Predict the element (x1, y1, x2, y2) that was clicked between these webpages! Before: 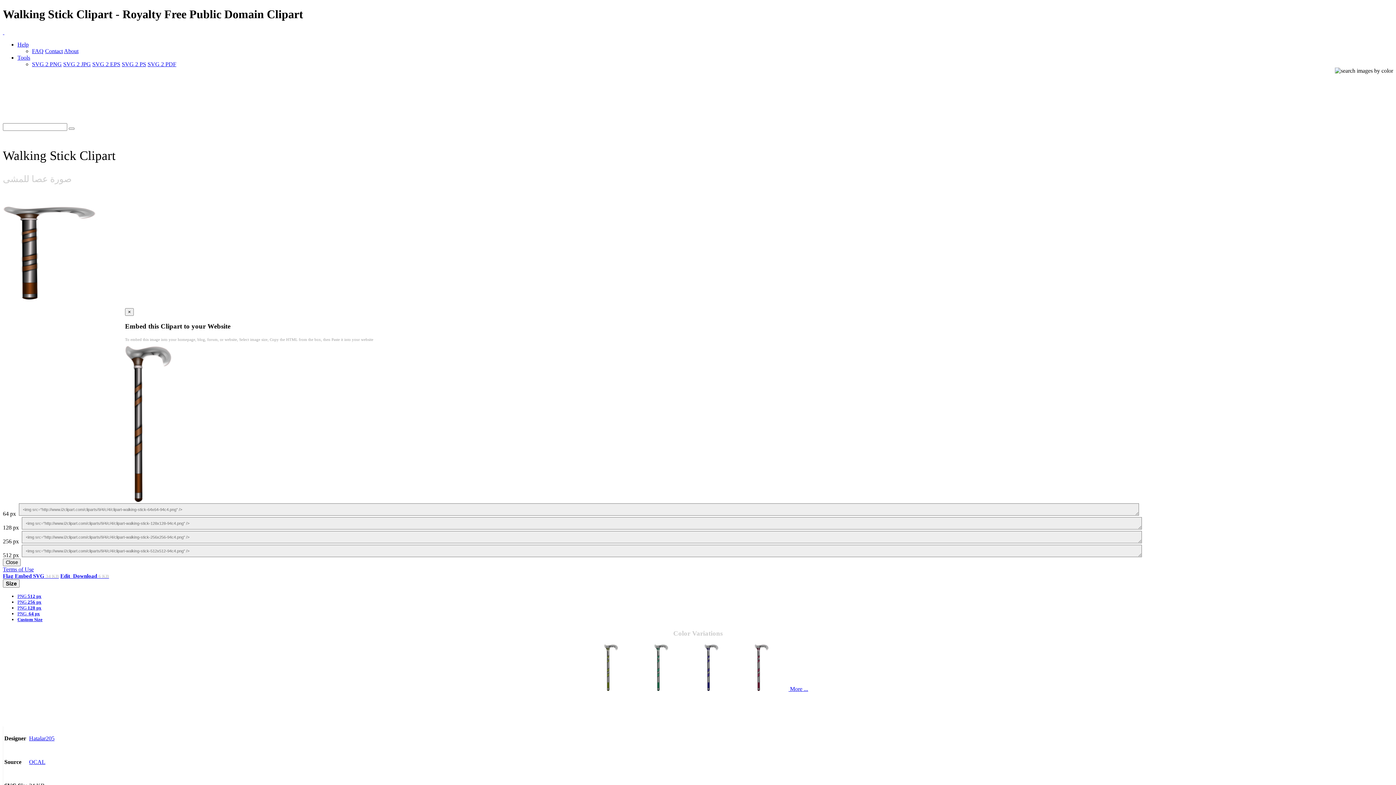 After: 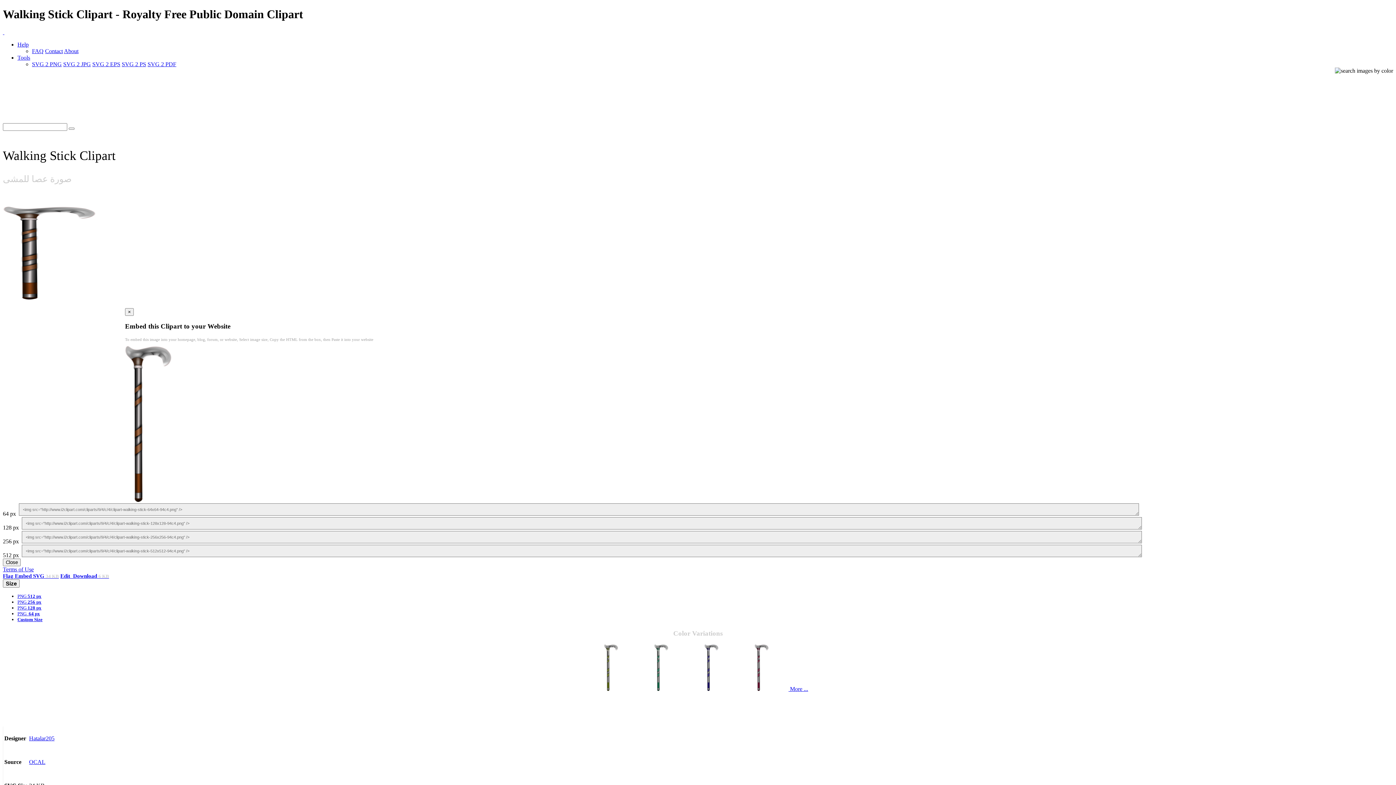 Action: label: Download 6 KB bbox: (73, 573, 109, 579)